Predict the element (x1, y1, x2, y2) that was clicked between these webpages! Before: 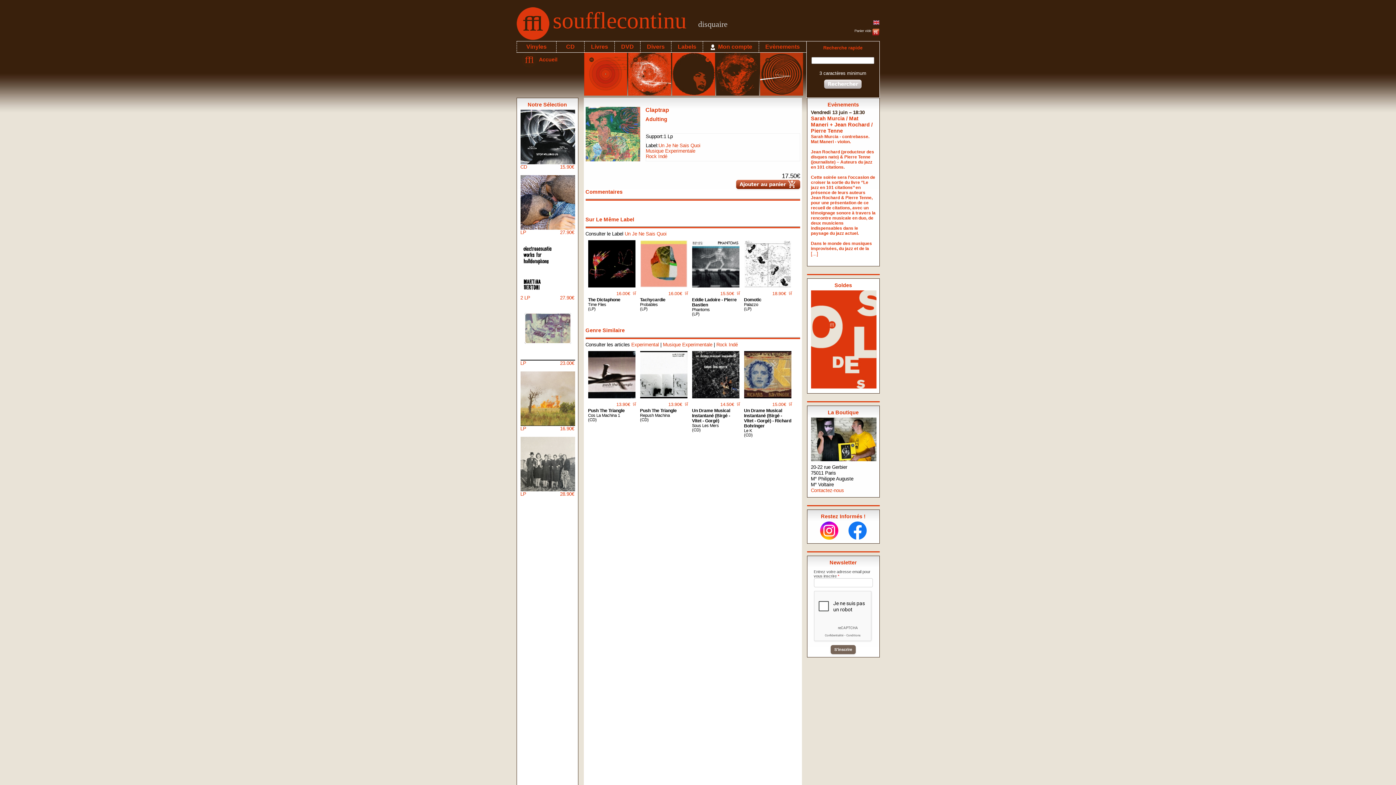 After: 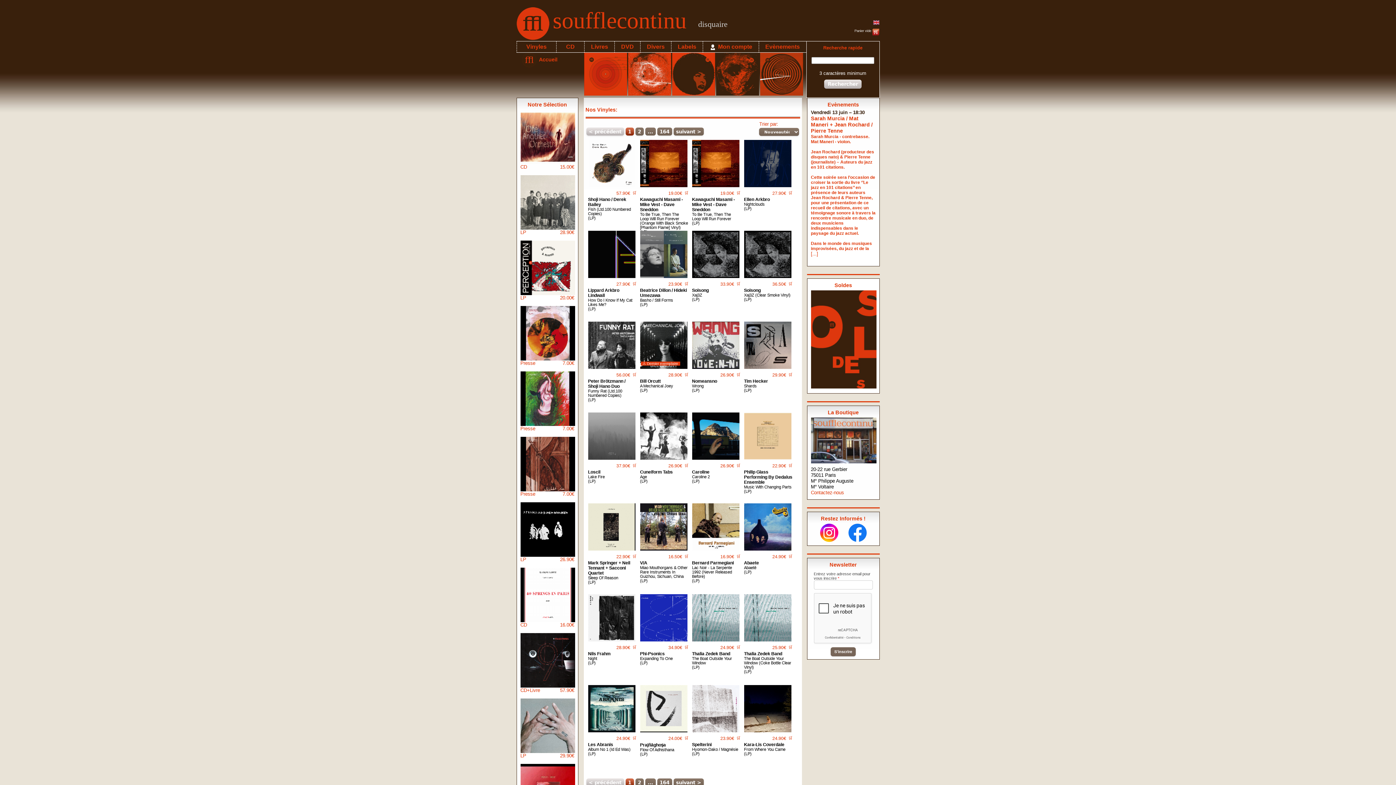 Action: bbox: (526, 43, 546, 49) label: Vinyles